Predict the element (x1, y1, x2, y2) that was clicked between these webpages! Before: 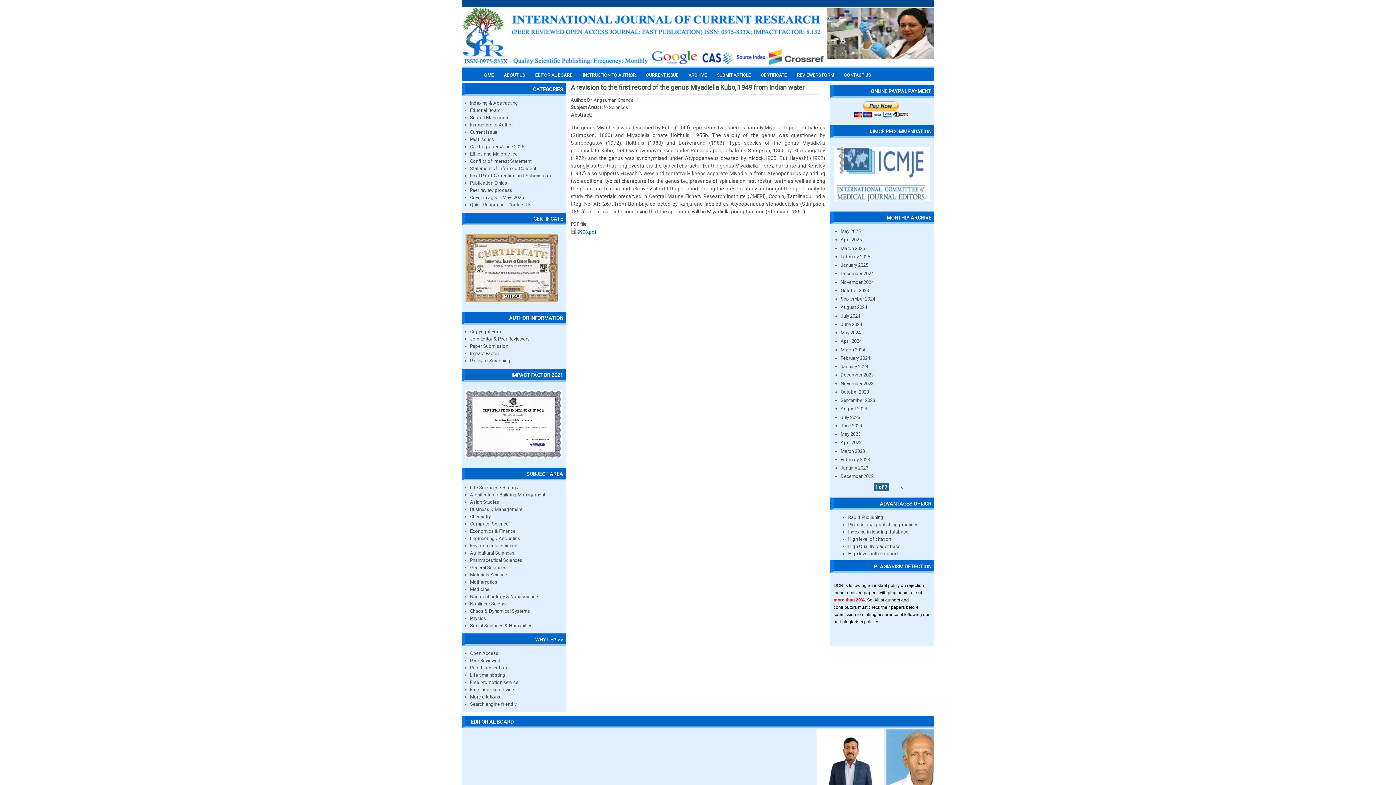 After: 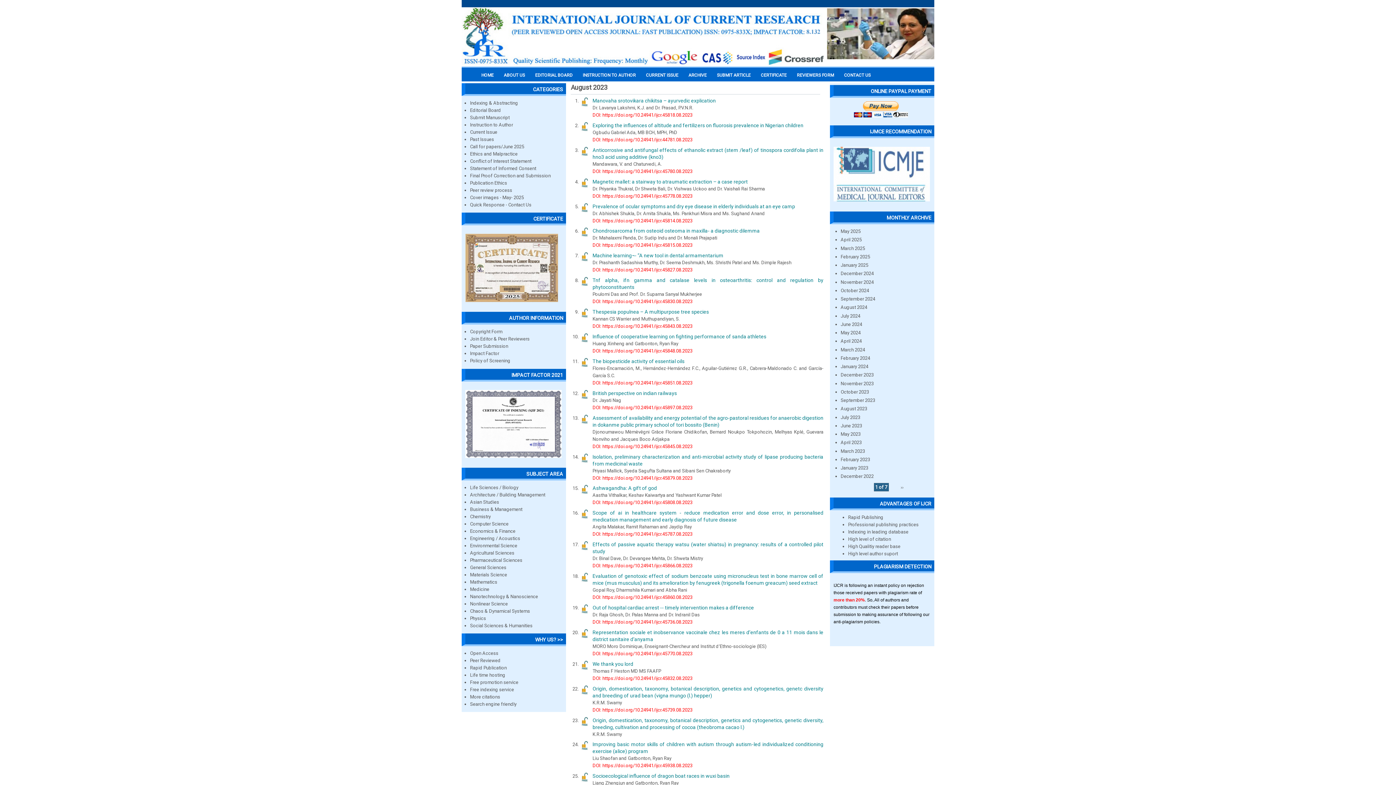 Action: label: August 2023 bbox: (840, 406, 867, 411)